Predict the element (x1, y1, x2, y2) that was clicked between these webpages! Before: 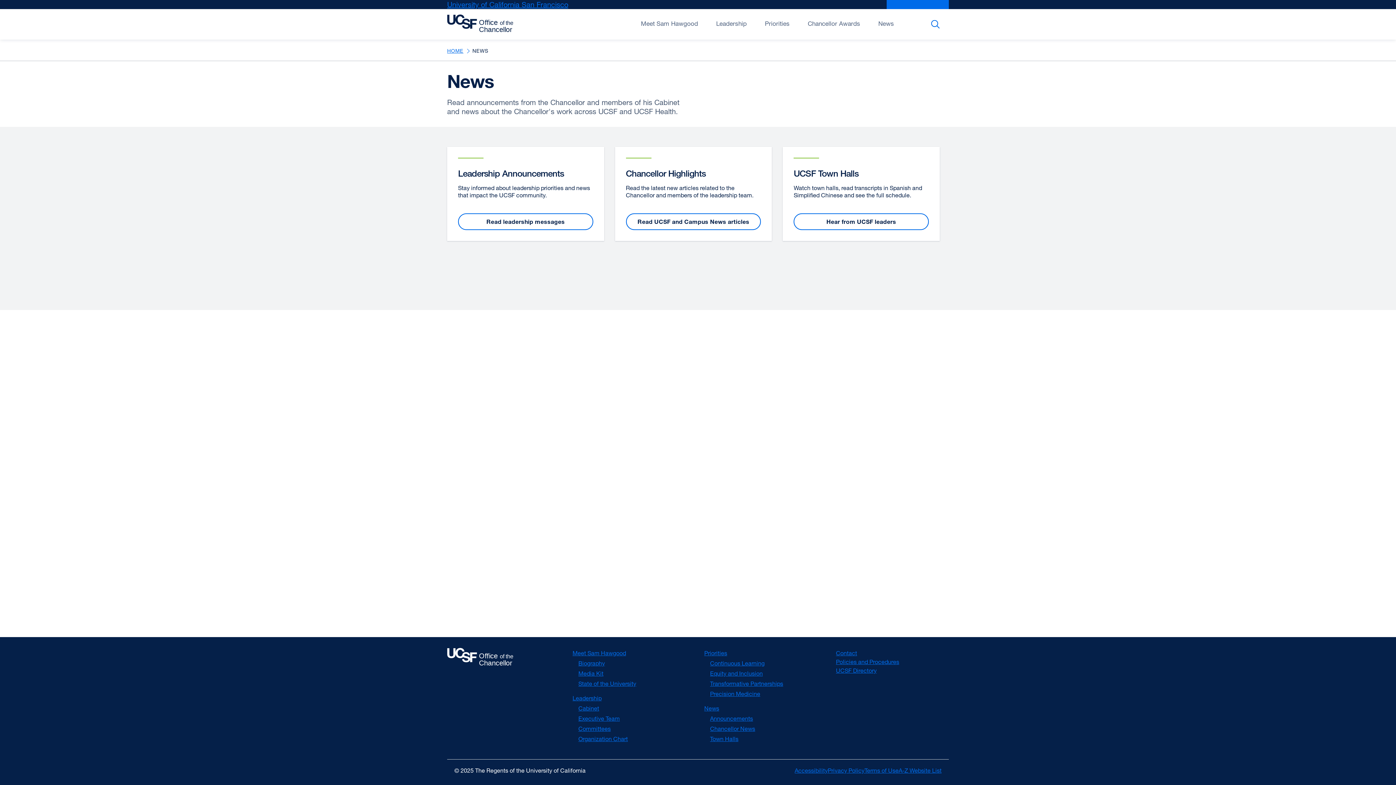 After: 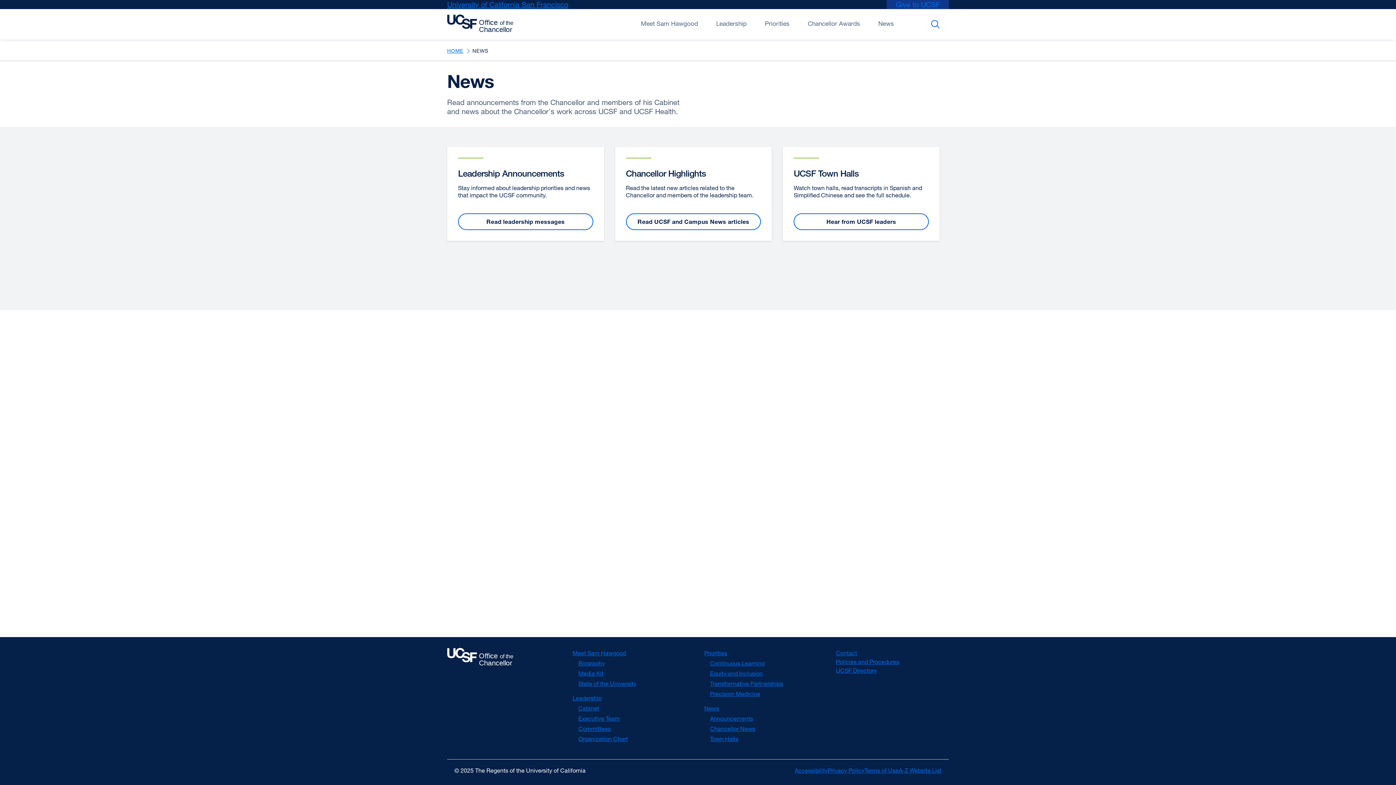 Action: bbox: (886, 0, 949, 9) label: Give to UCSF
external site (opens in a new window)